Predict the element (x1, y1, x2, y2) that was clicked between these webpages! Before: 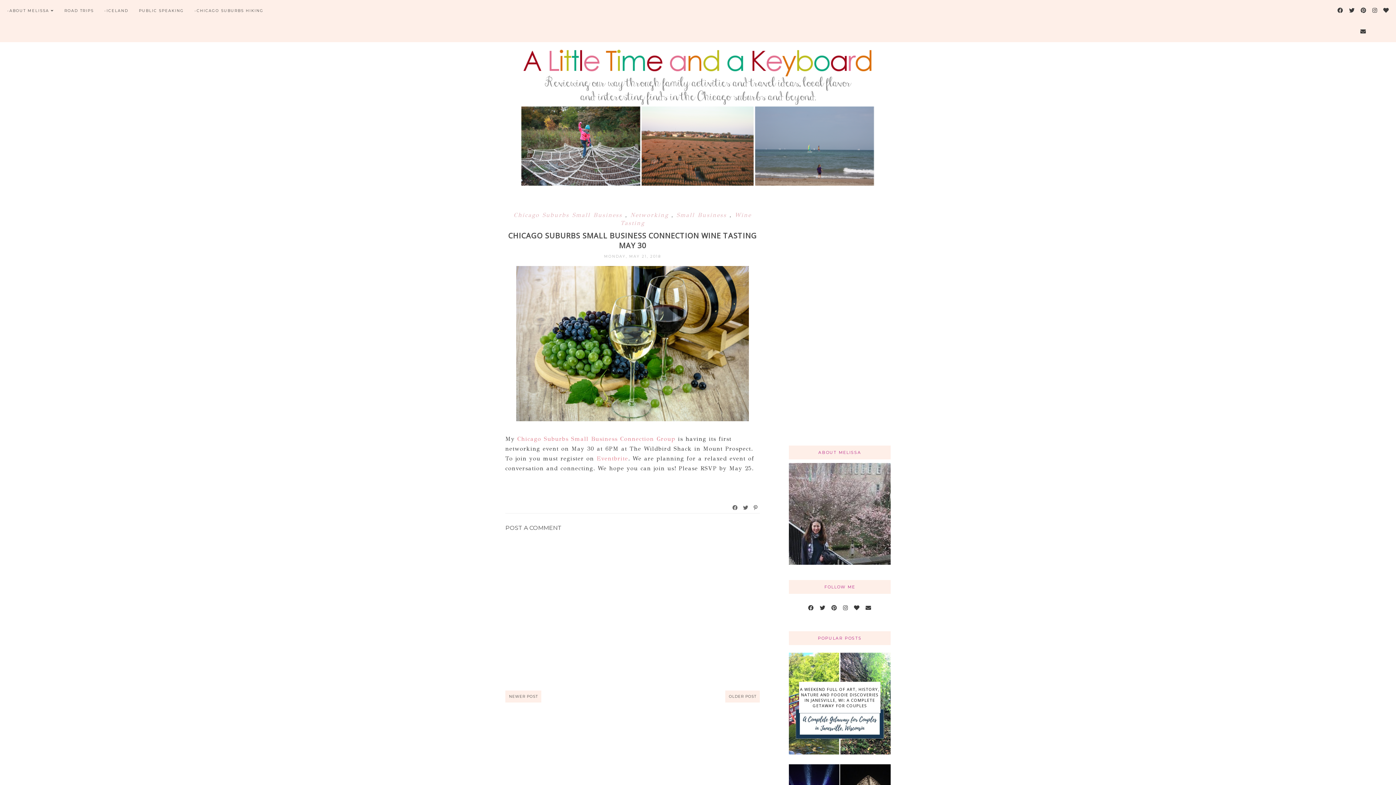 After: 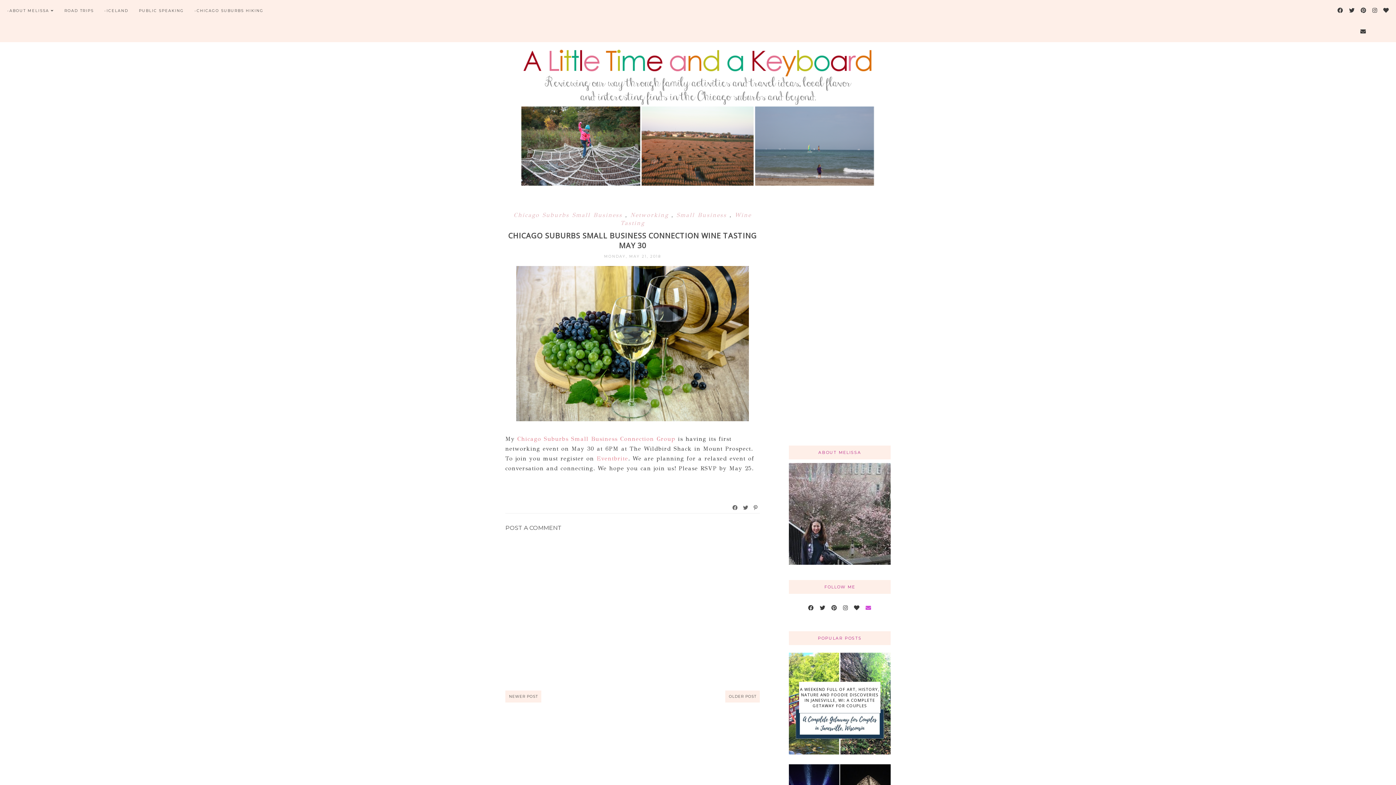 Action: bbox: (864, 597, 873, 618)